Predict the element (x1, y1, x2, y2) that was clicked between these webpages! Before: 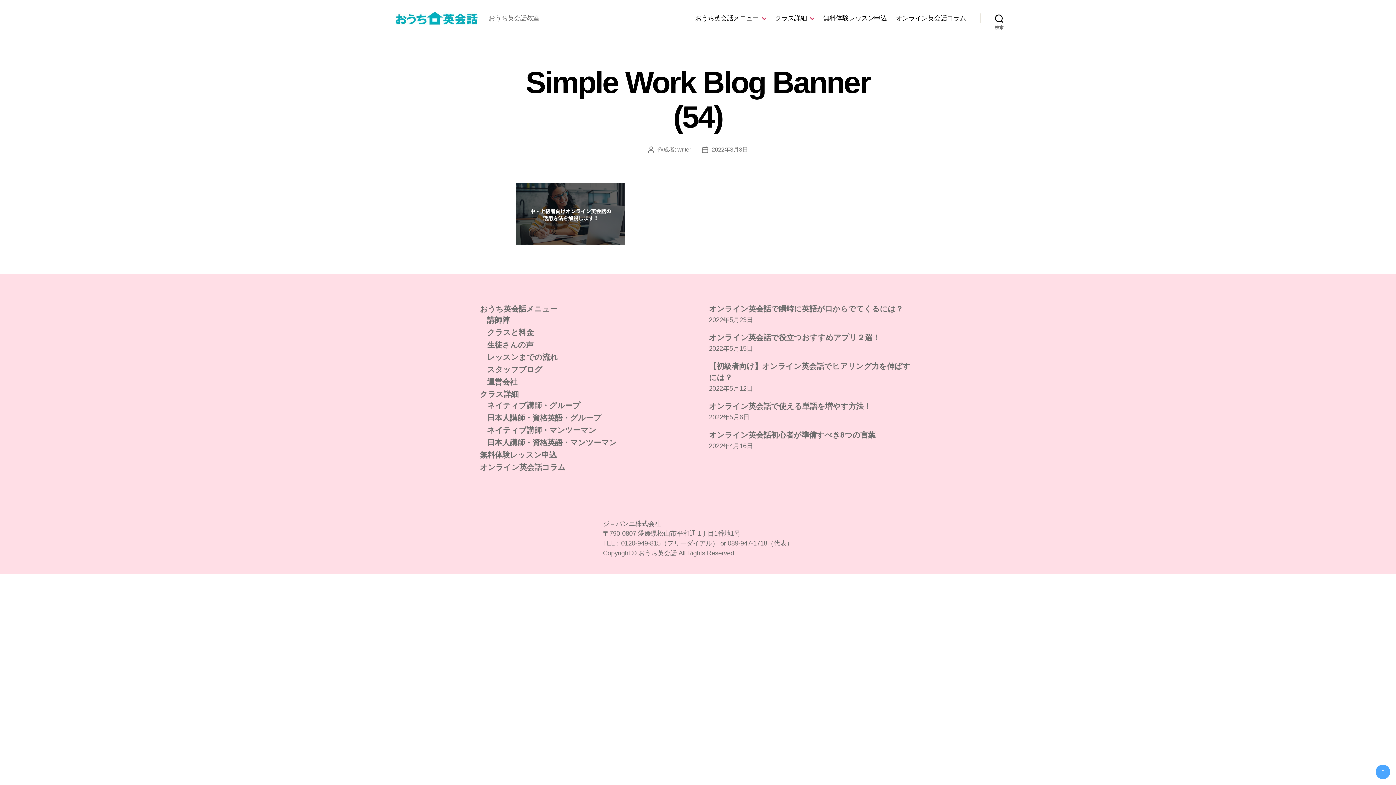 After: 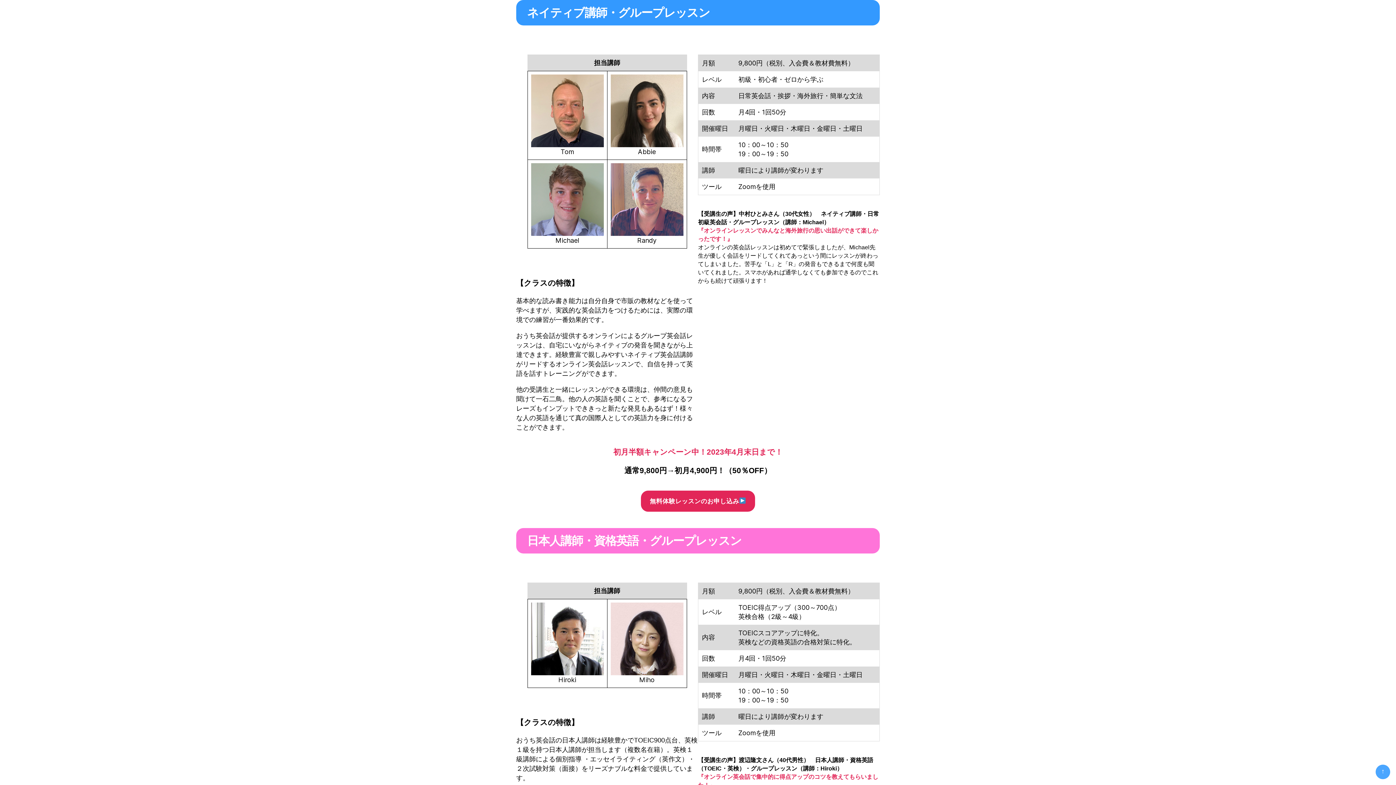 Action: label: ネイティブ講師・グループ bbox: (487, 401, 580, 409)